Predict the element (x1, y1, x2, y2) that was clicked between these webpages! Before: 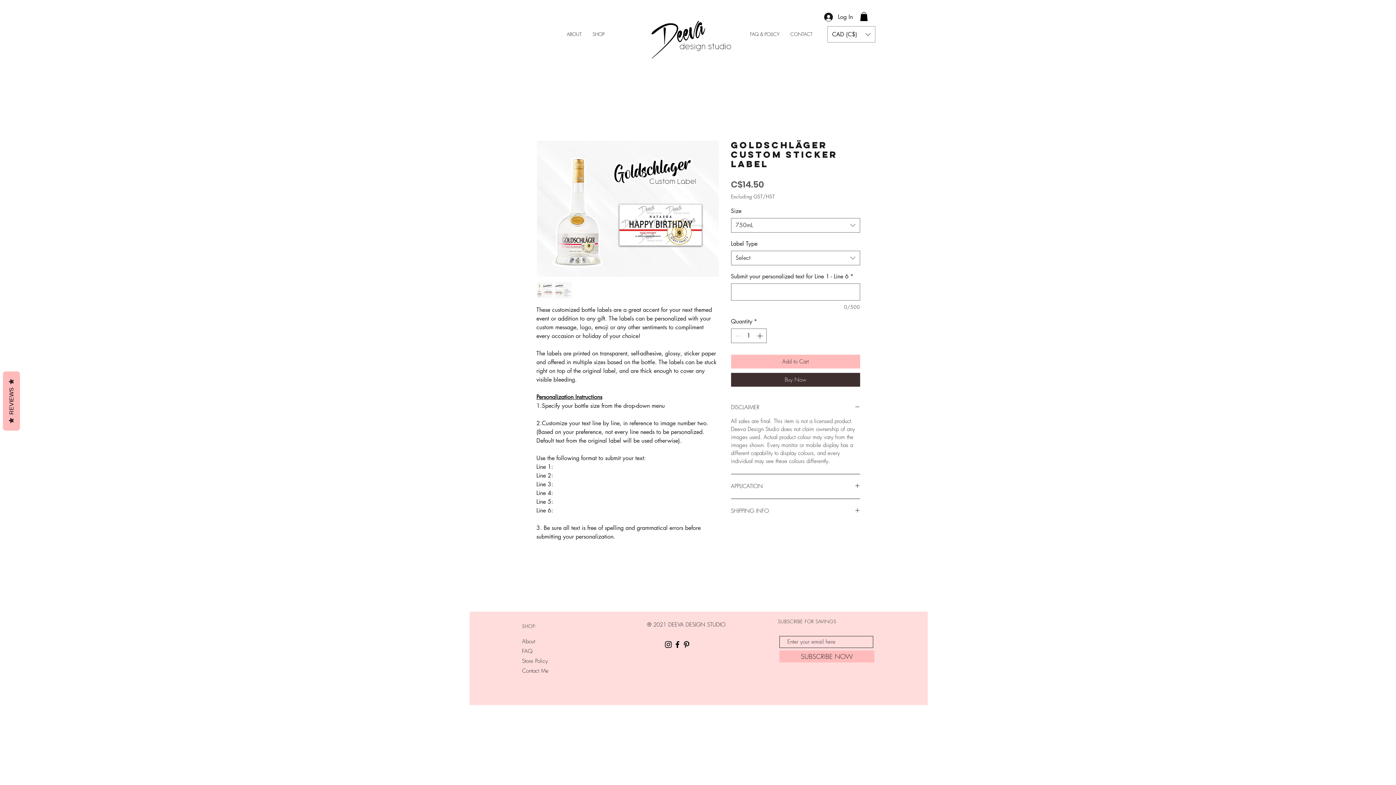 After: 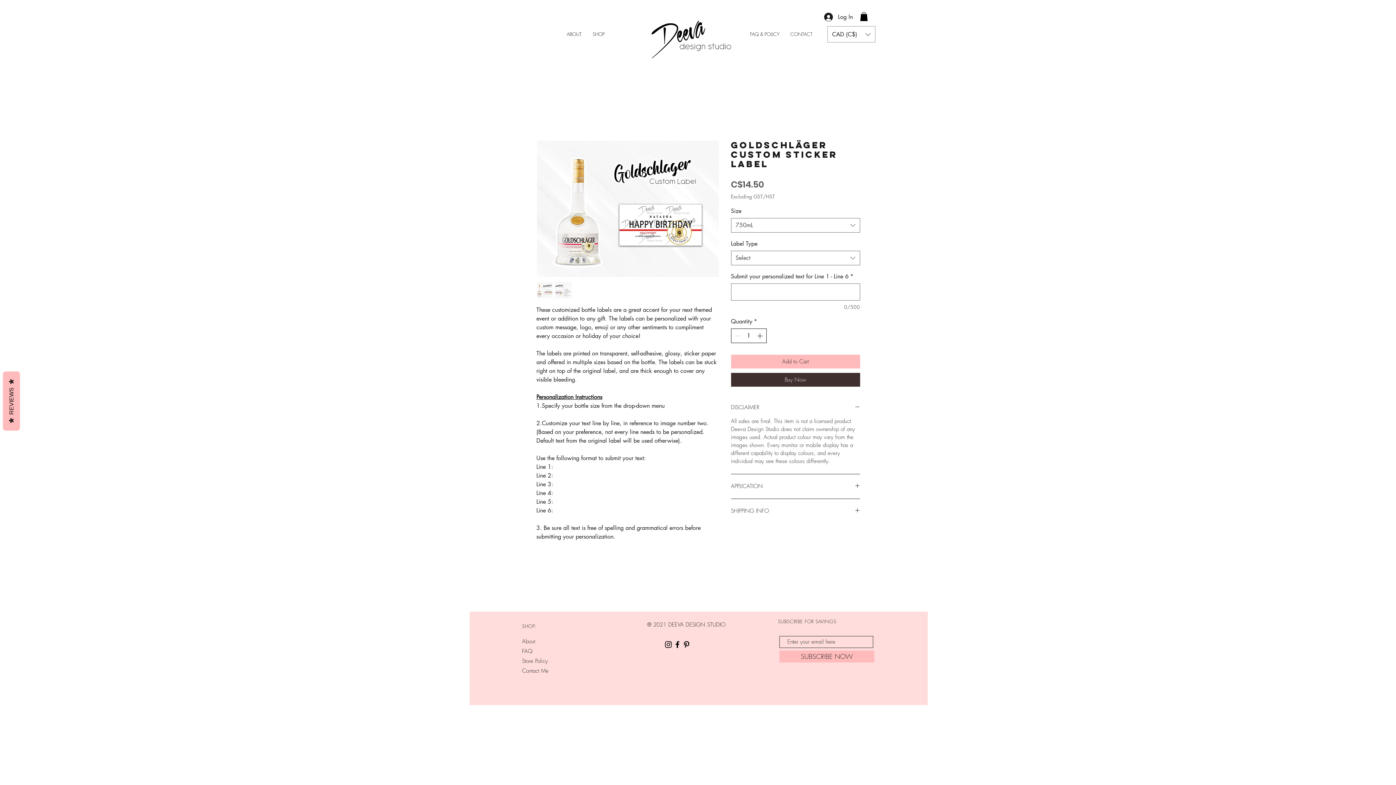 Action: bbox: (755, 329, 765, 342) label: Increment